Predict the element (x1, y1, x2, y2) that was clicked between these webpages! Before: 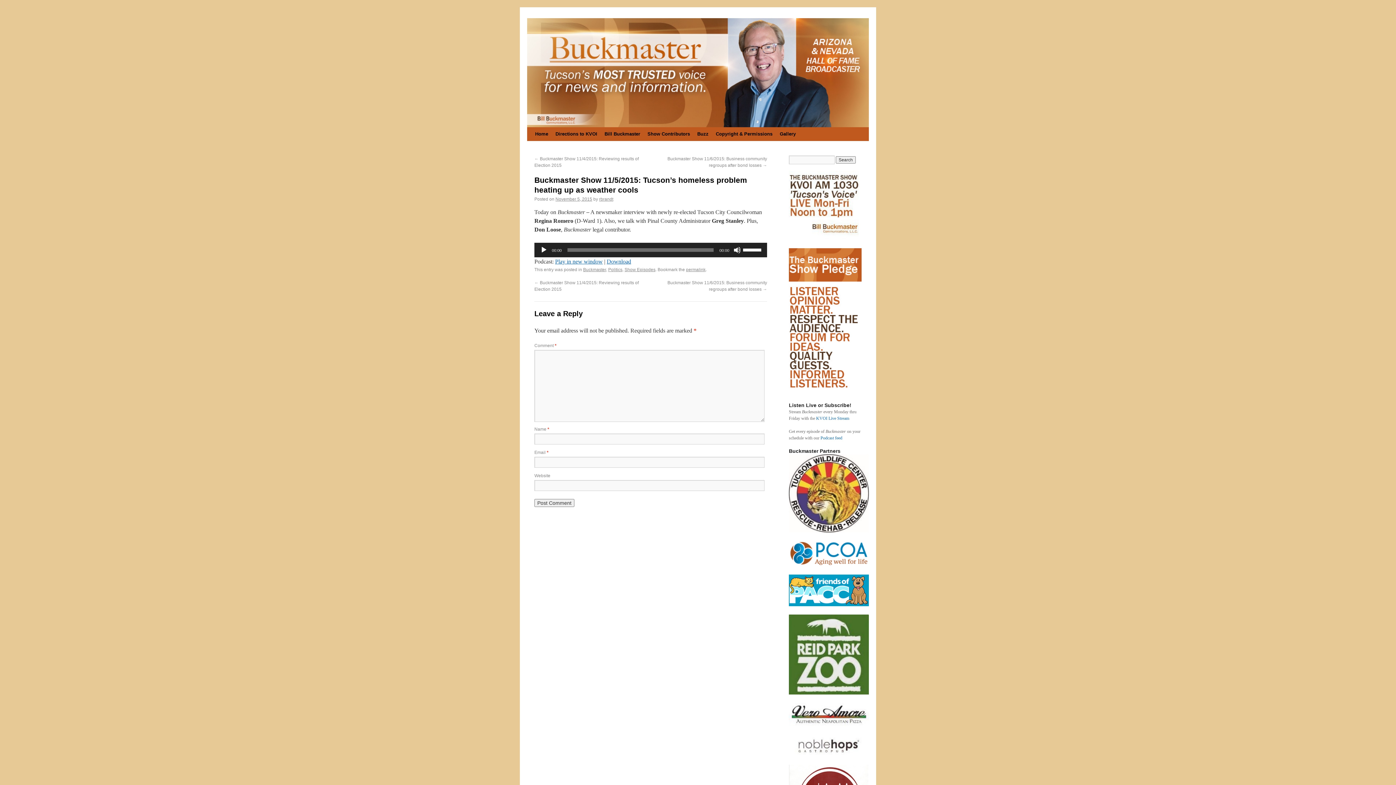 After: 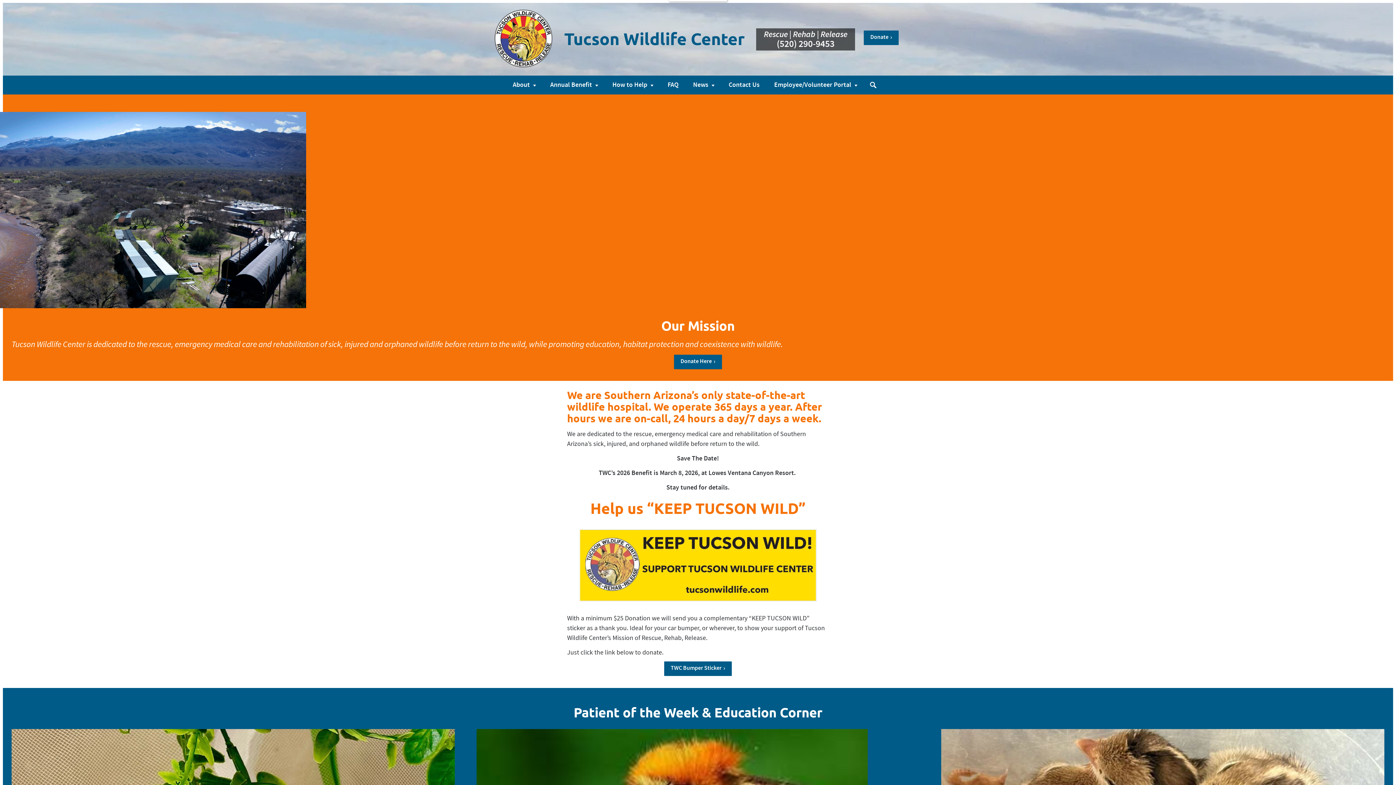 Action: bbox: (789, 528, 869, 533)